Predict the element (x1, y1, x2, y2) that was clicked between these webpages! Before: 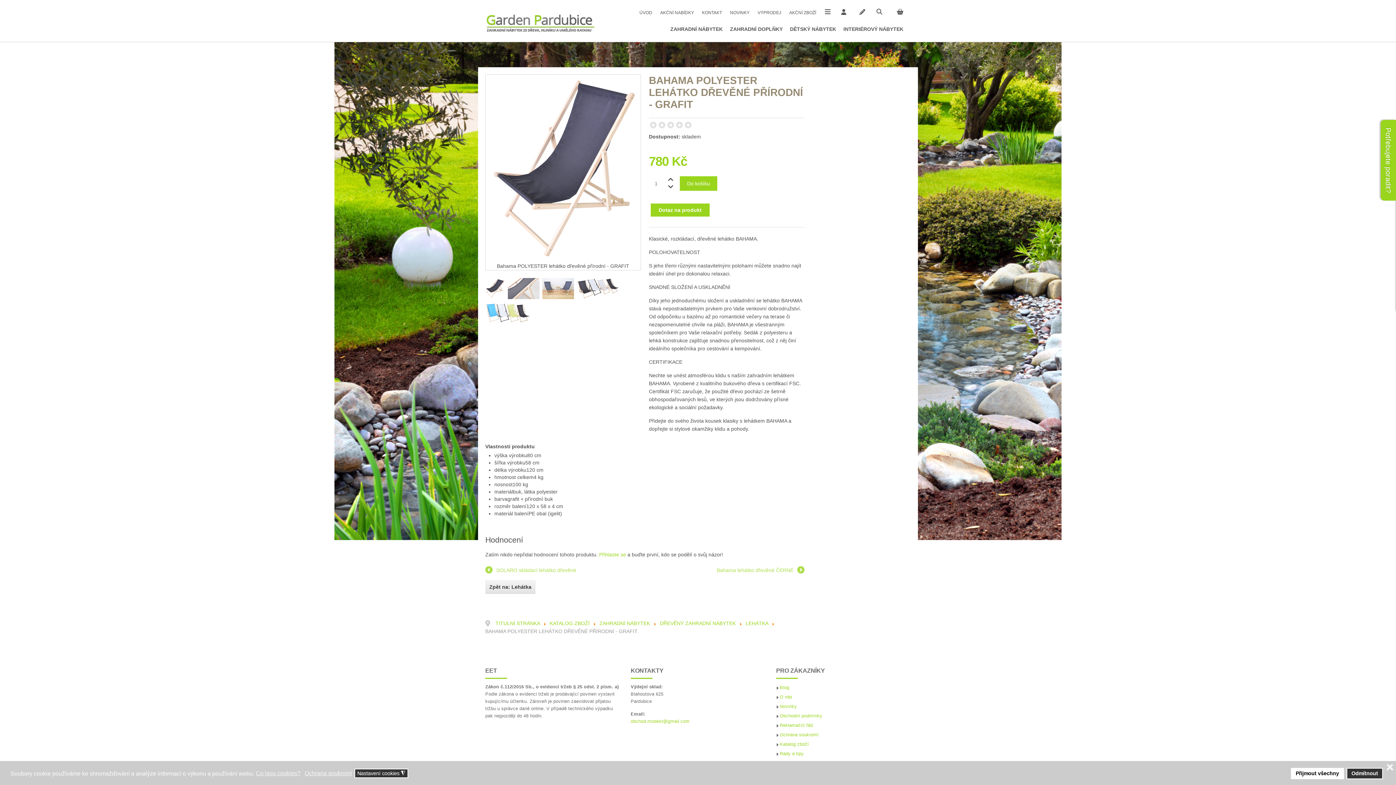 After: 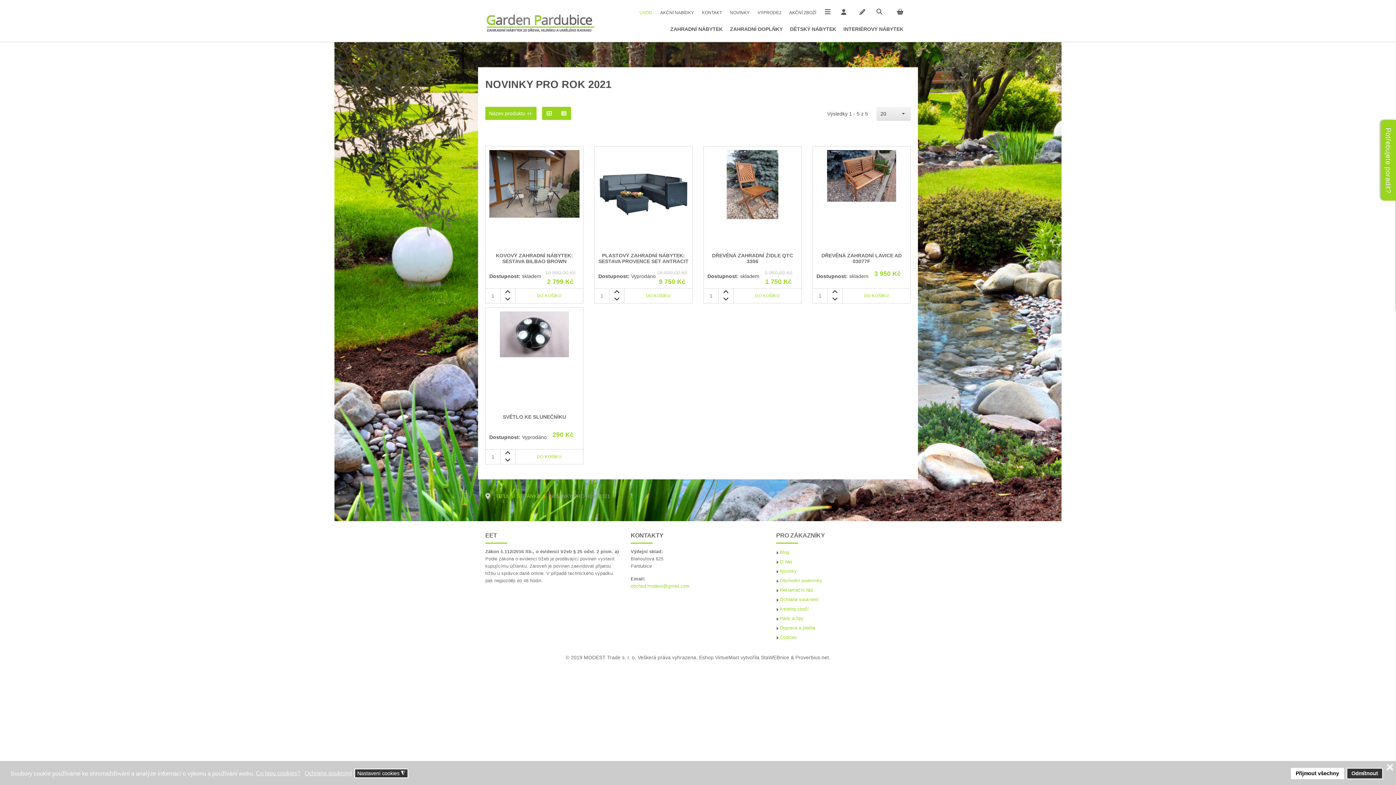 Action: label: NOVINKY bbox: (726, 7, 753, 18)